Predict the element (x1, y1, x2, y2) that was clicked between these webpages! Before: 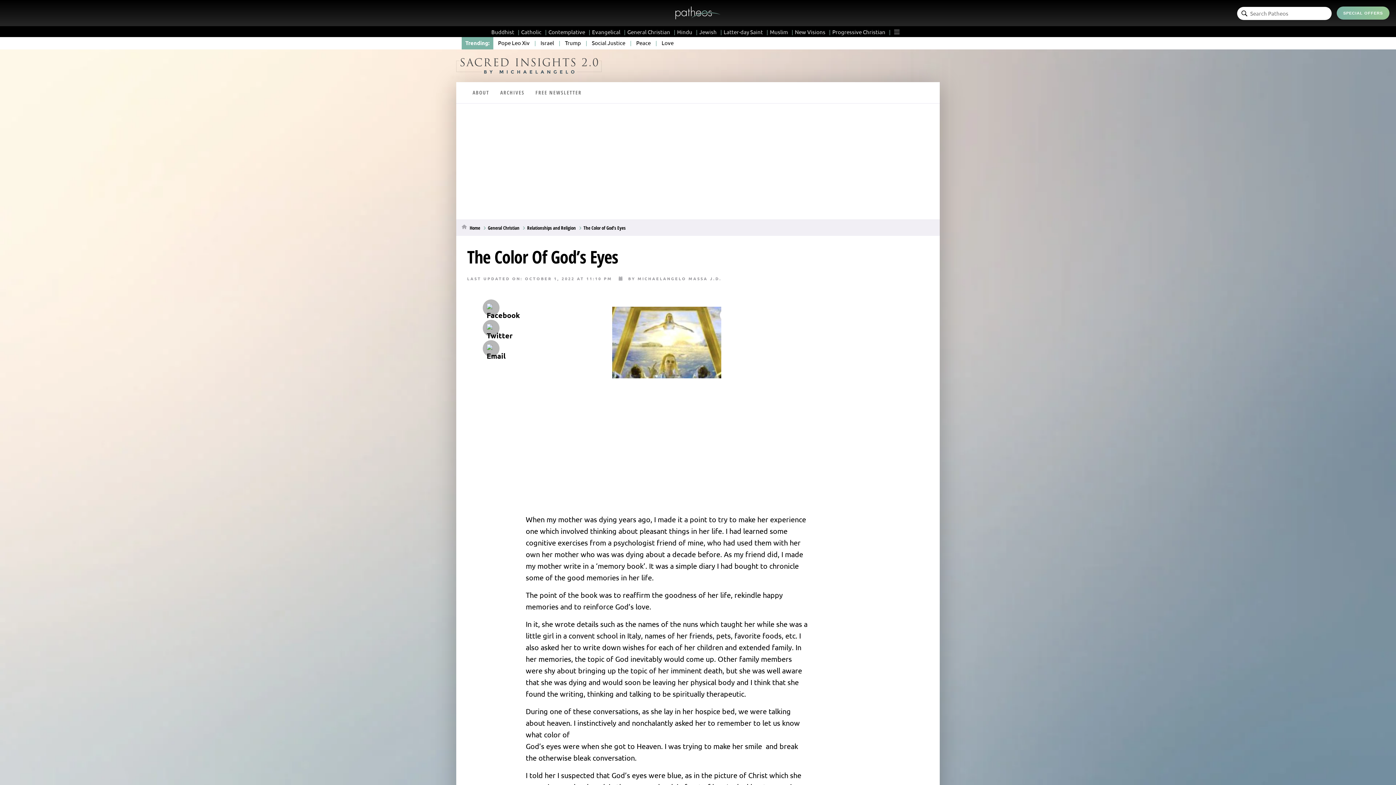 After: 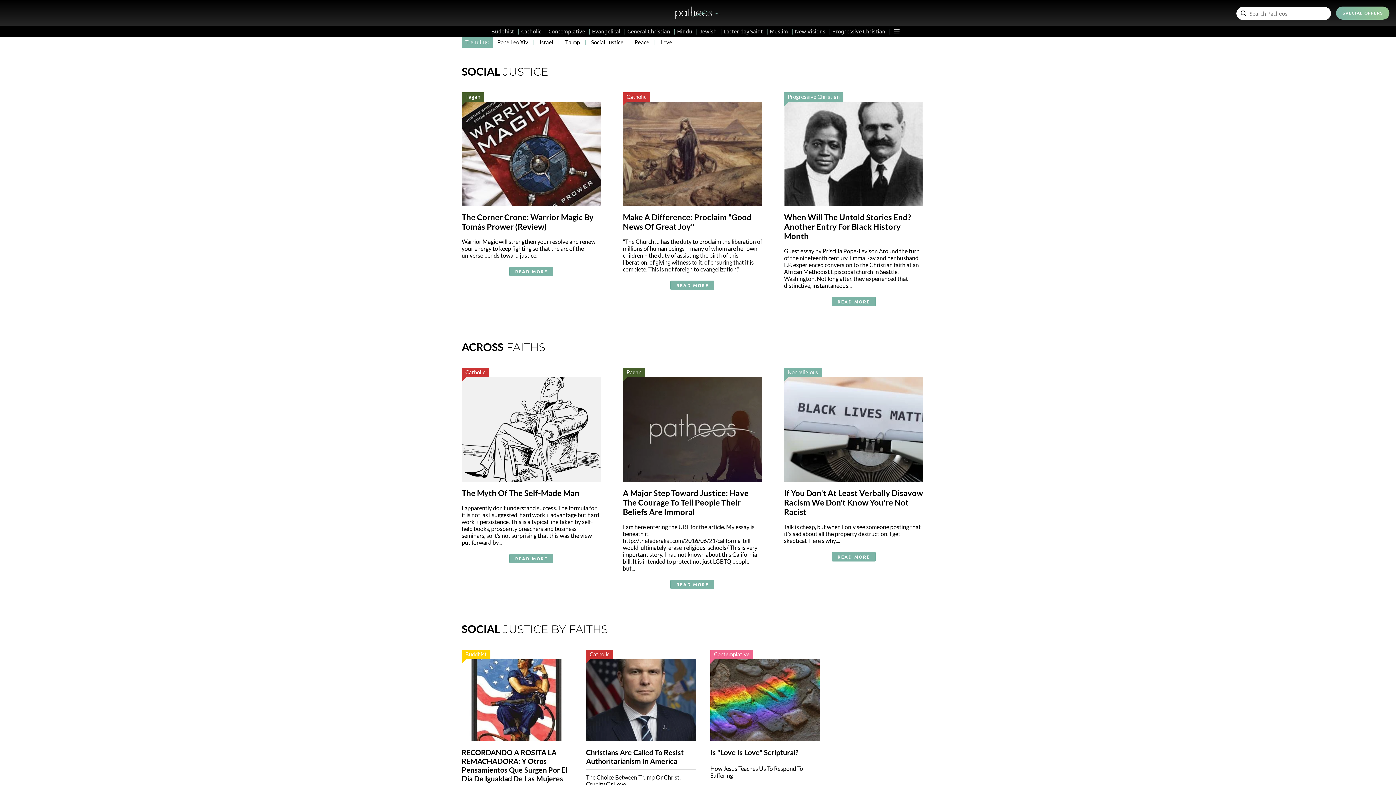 Action: bbox: (592, 39, 625, 46) label: Social Justice